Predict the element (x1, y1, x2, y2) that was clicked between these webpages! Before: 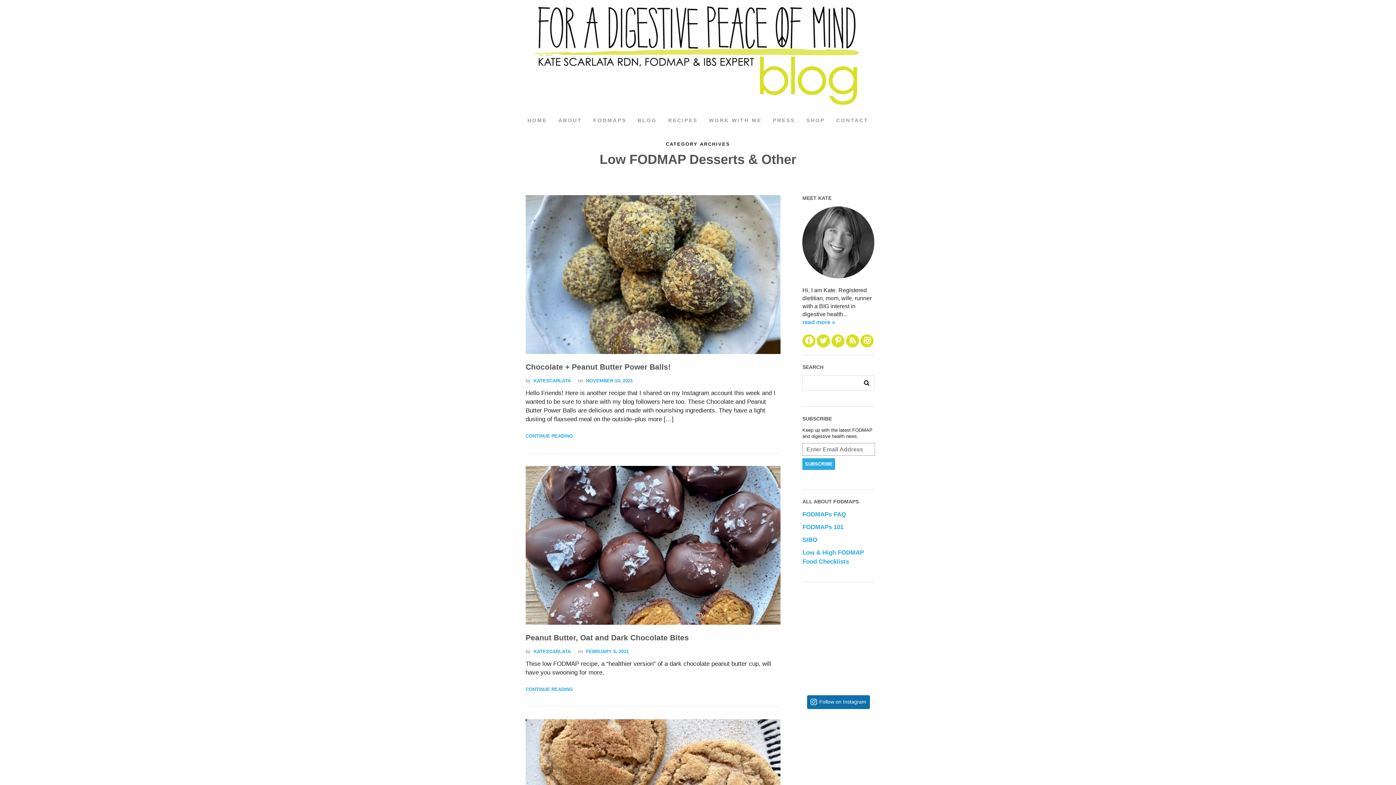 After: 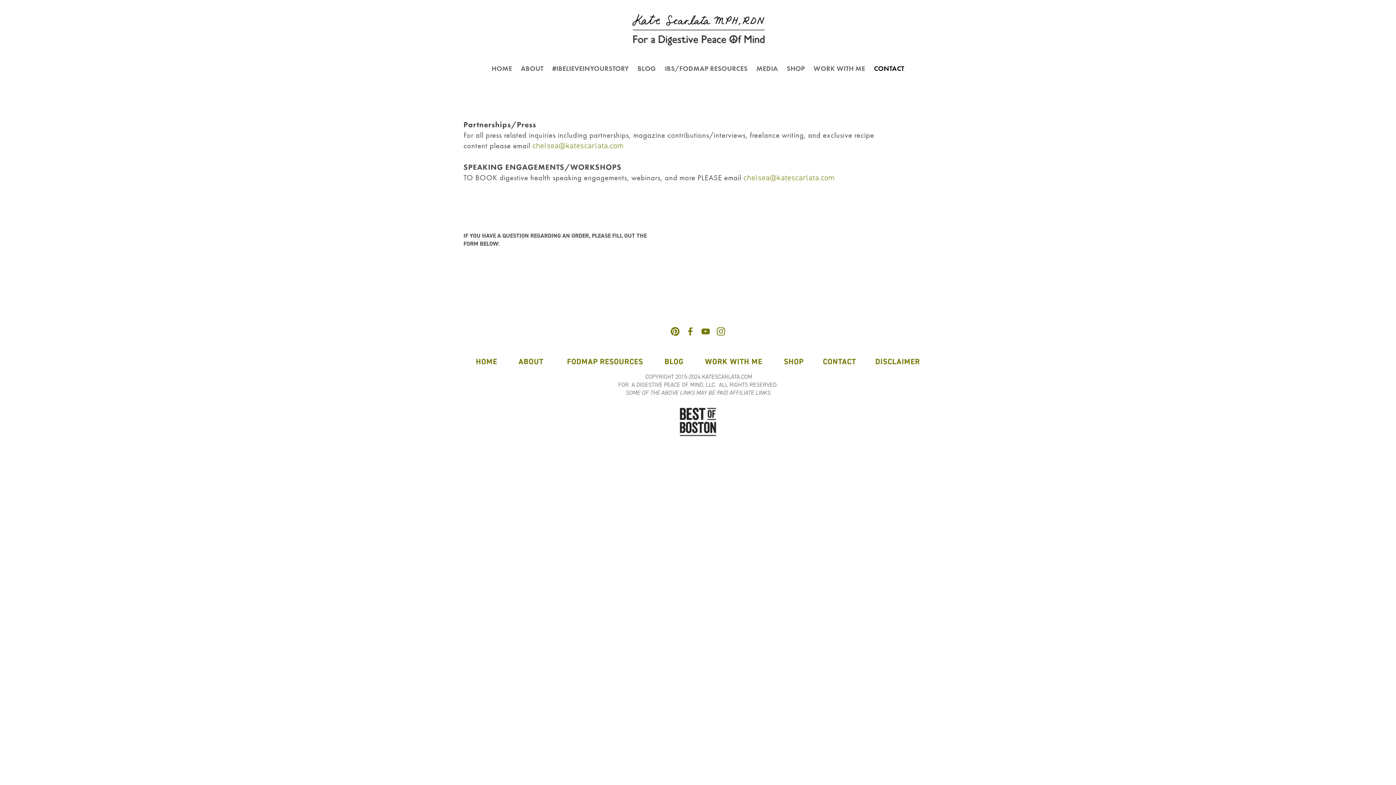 Action: bbox: (831, 112, 873, 128) label: CONTACT